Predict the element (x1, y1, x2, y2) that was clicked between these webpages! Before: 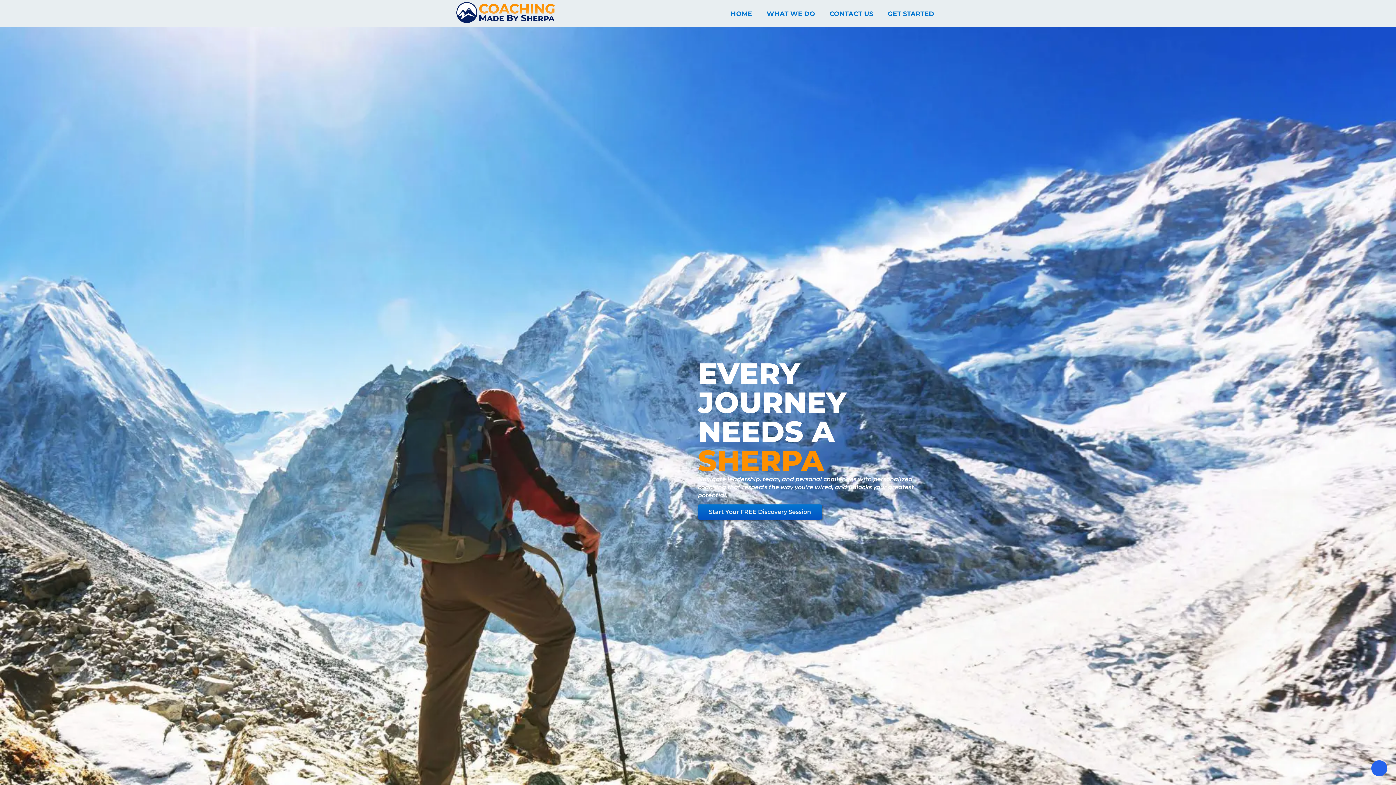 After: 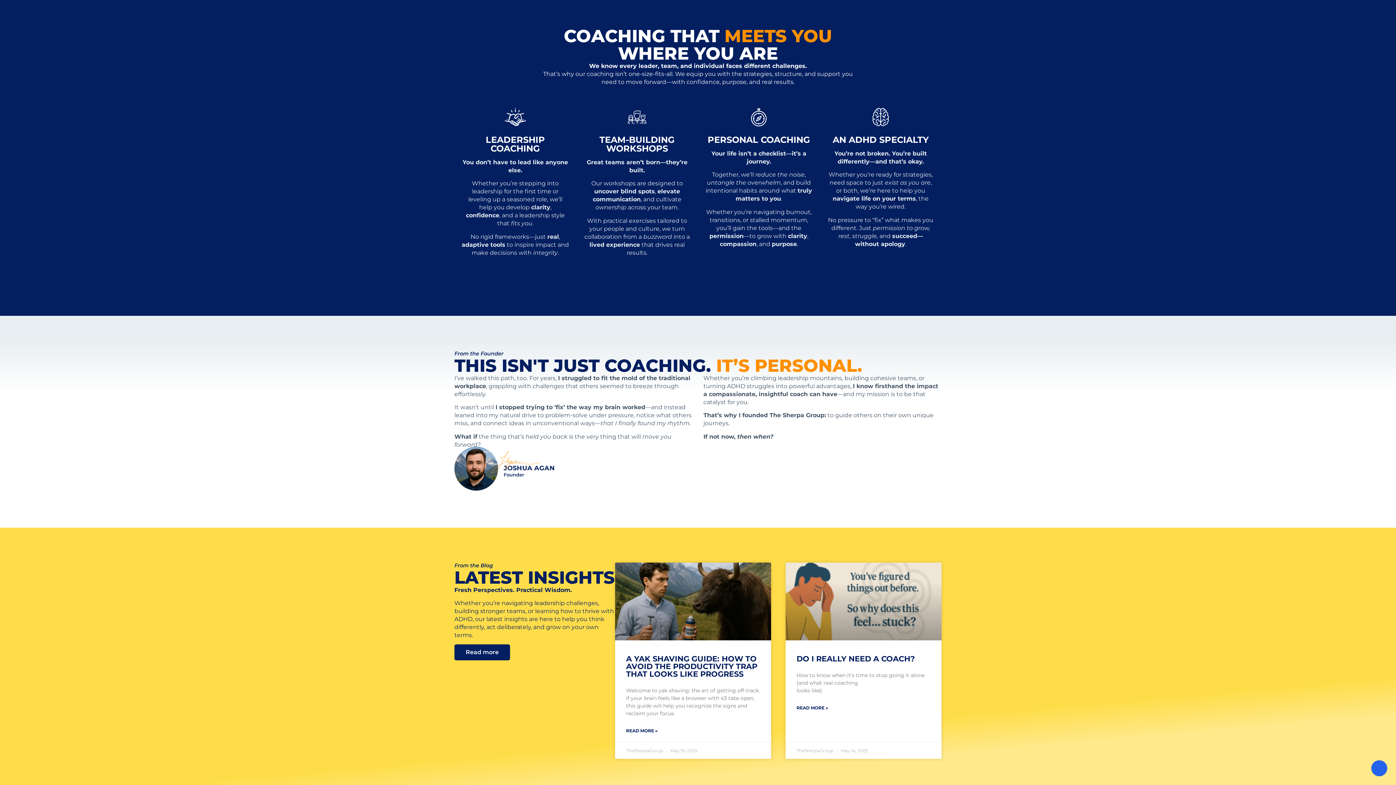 Action: label: WHAT WE DO bbox: (759, 5, 822, 21)